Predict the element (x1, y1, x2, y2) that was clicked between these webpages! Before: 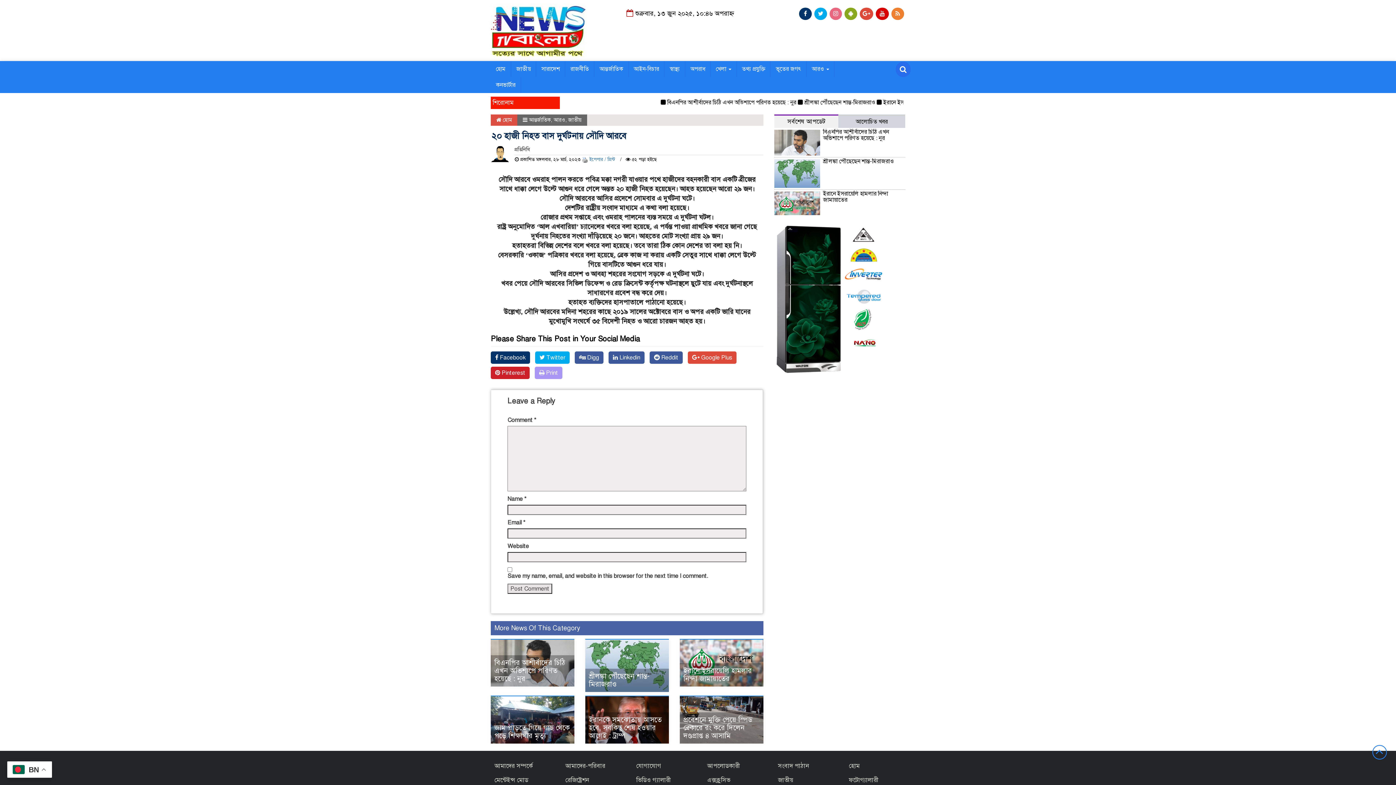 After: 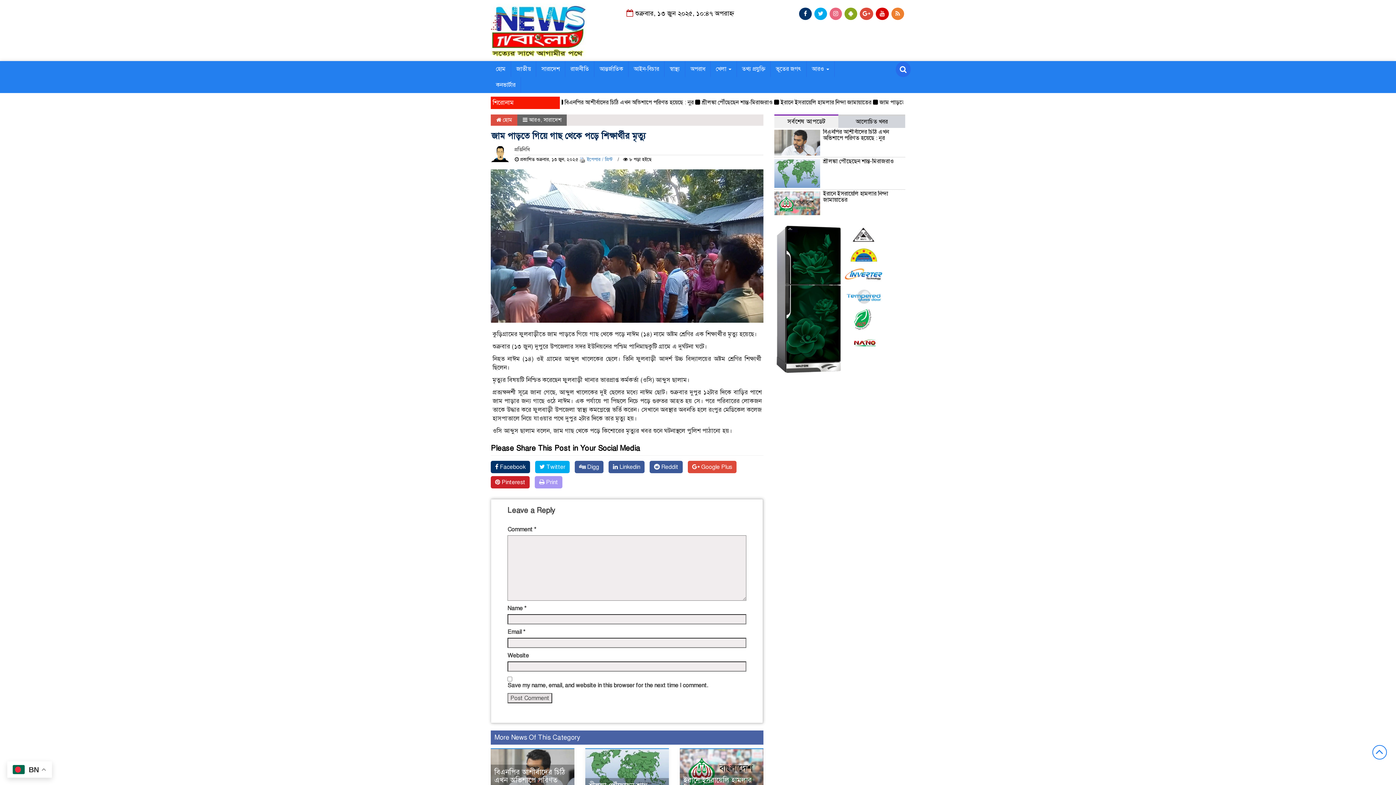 Action: bbox: (490, 716, 574, 723)